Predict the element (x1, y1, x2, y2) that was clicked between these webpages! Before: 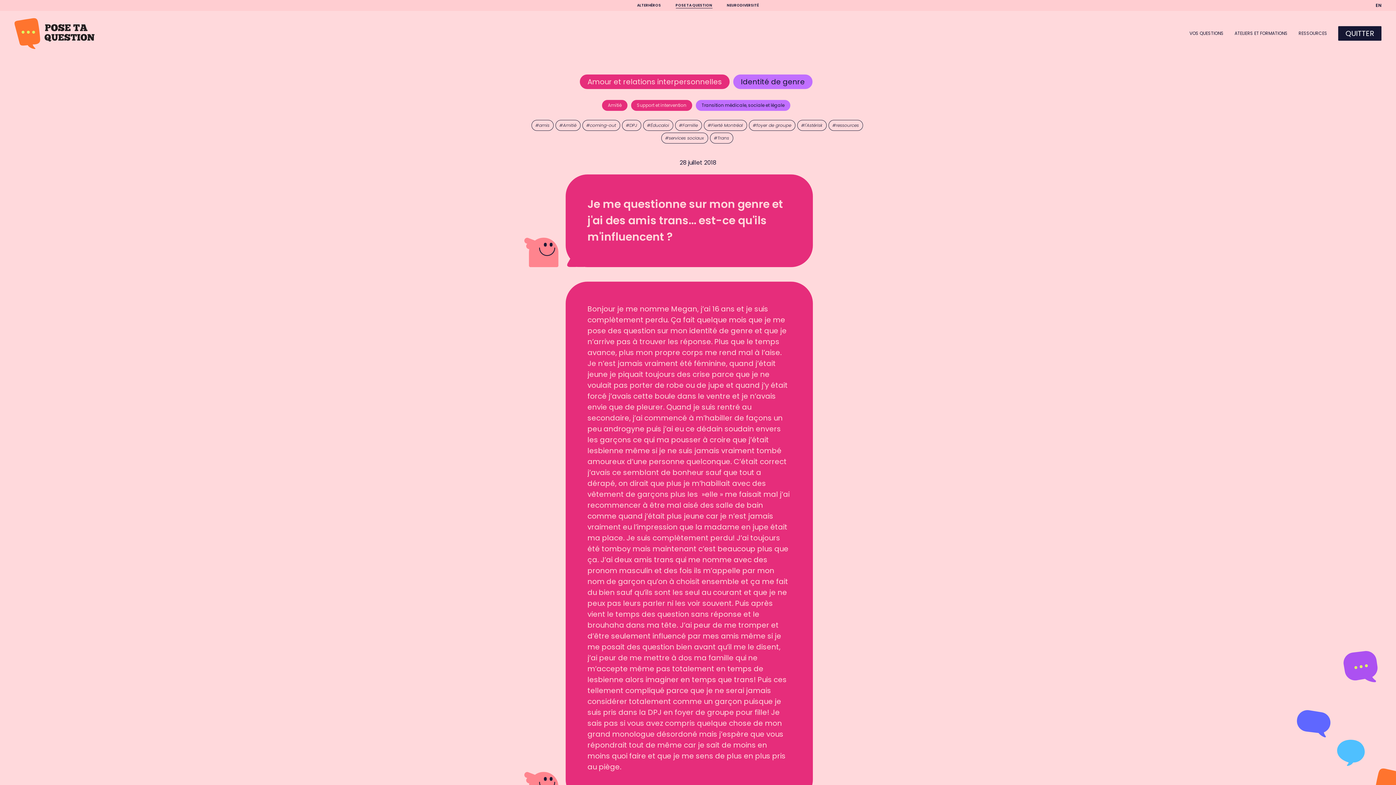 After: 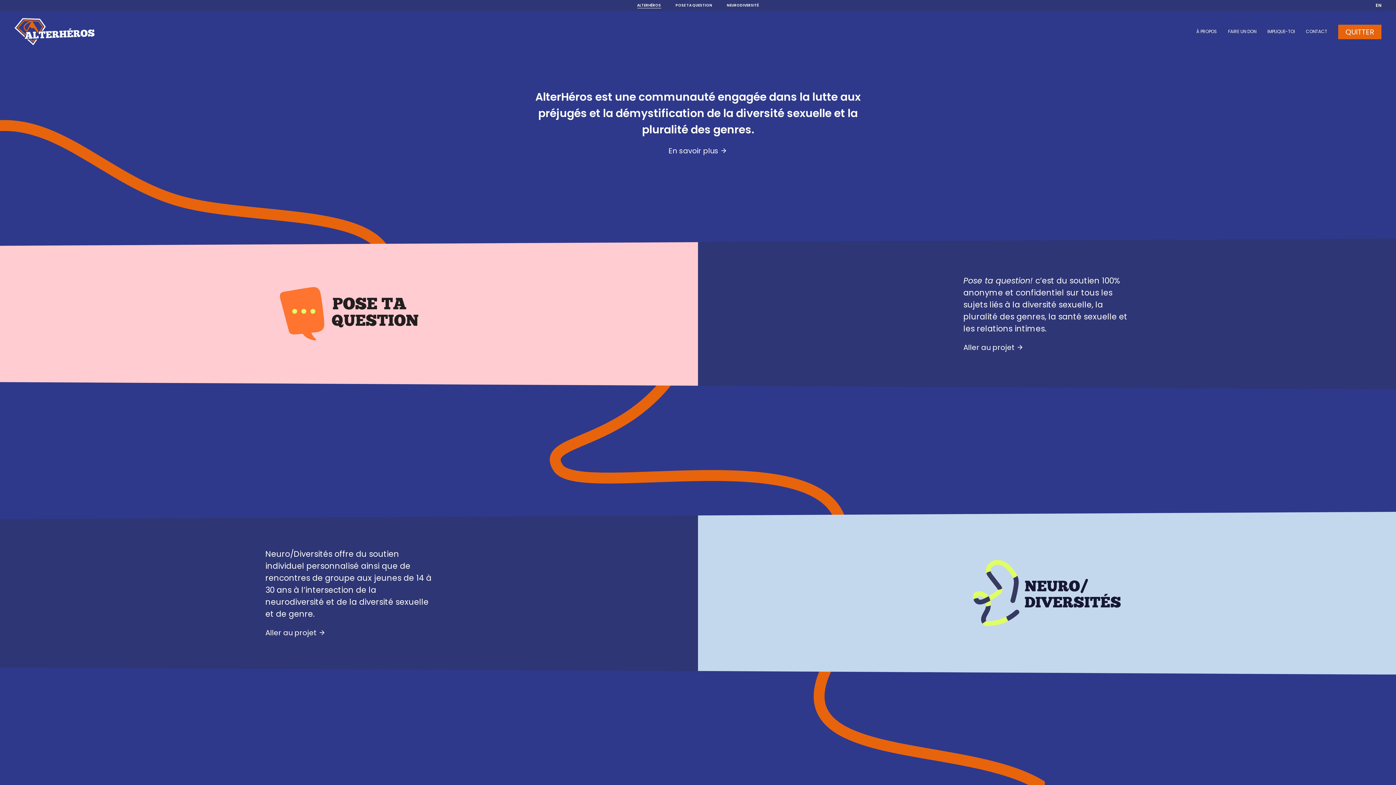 Action: bbox: (637, 0, 661, 10) label: ALTERHÉROS